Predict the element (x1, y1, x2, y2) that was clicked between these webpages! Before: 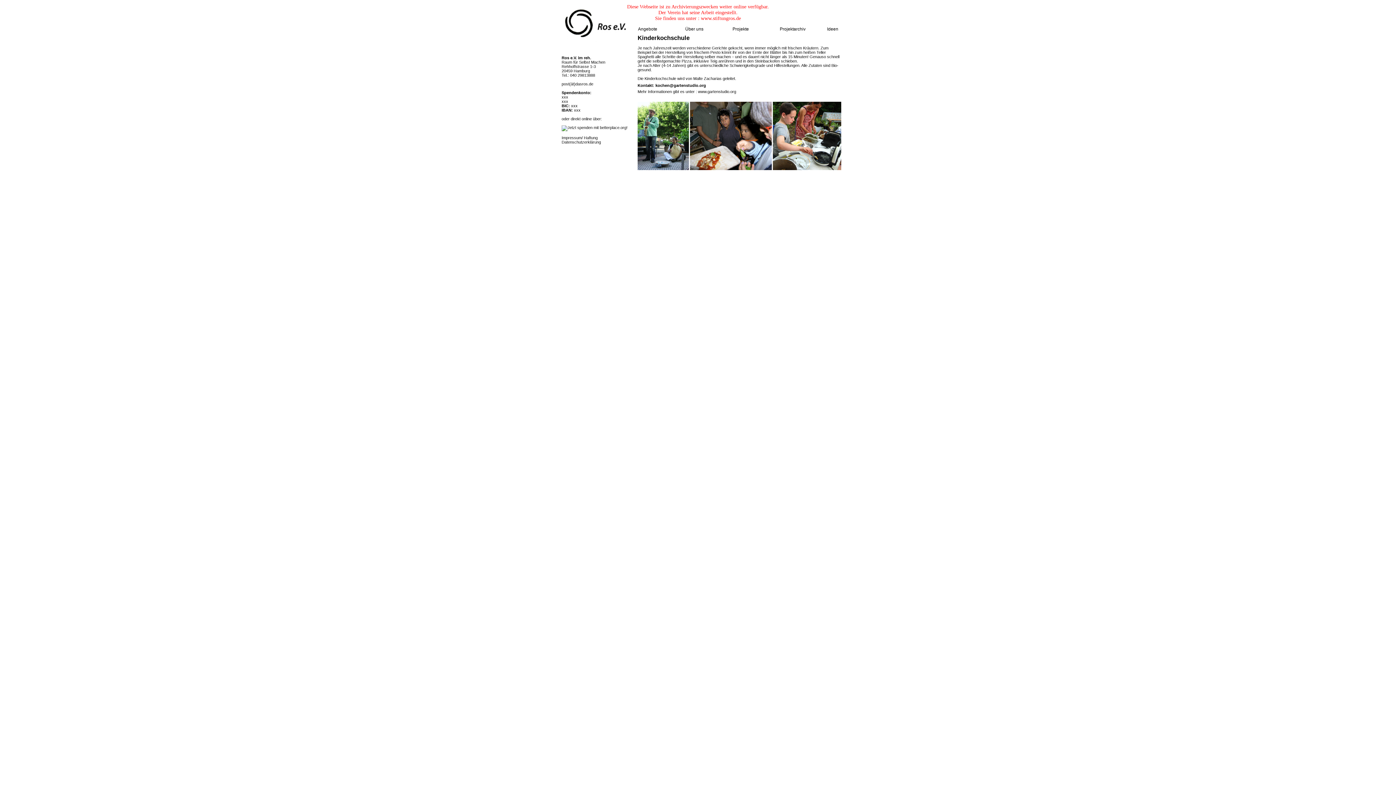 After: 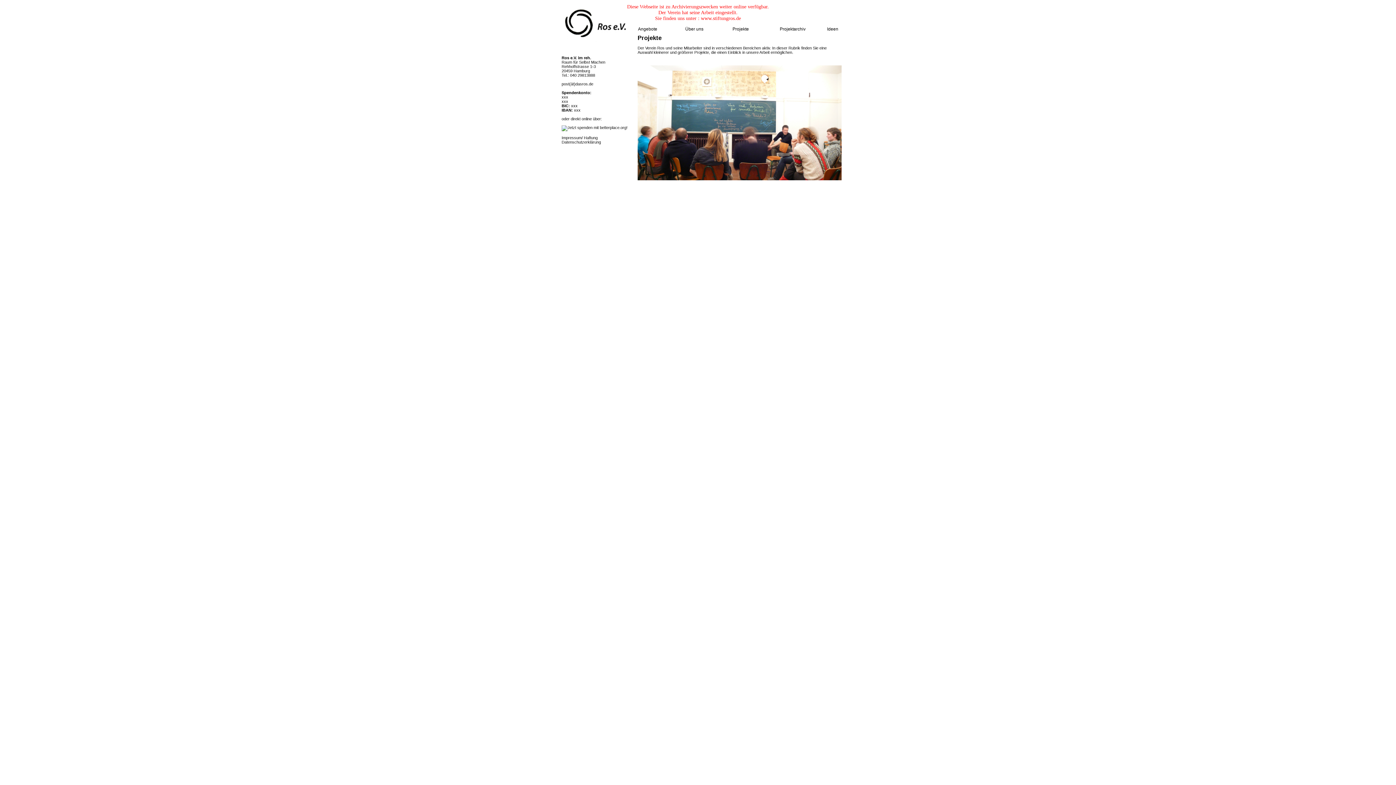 Action: bbox: (779, 25, 826, 32) label: Projektarchiv